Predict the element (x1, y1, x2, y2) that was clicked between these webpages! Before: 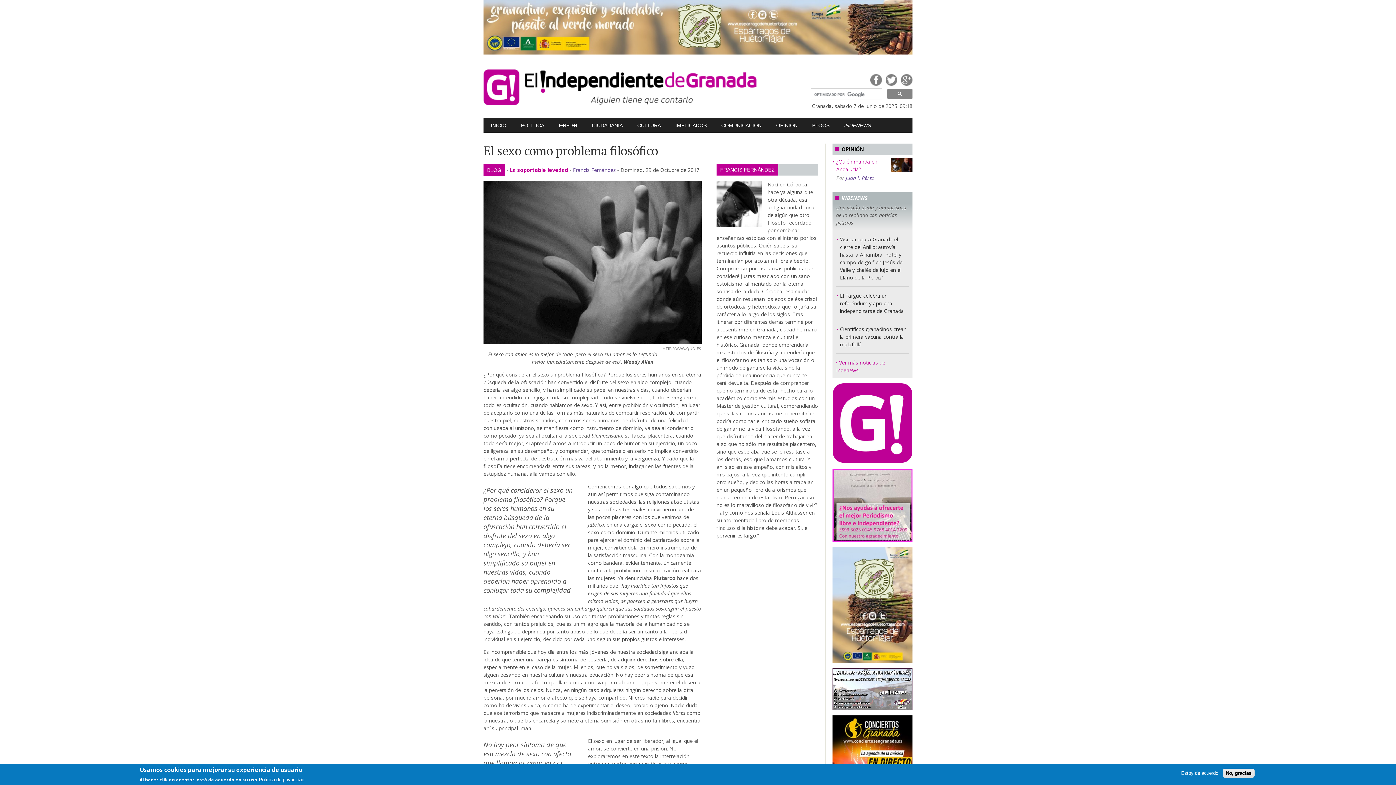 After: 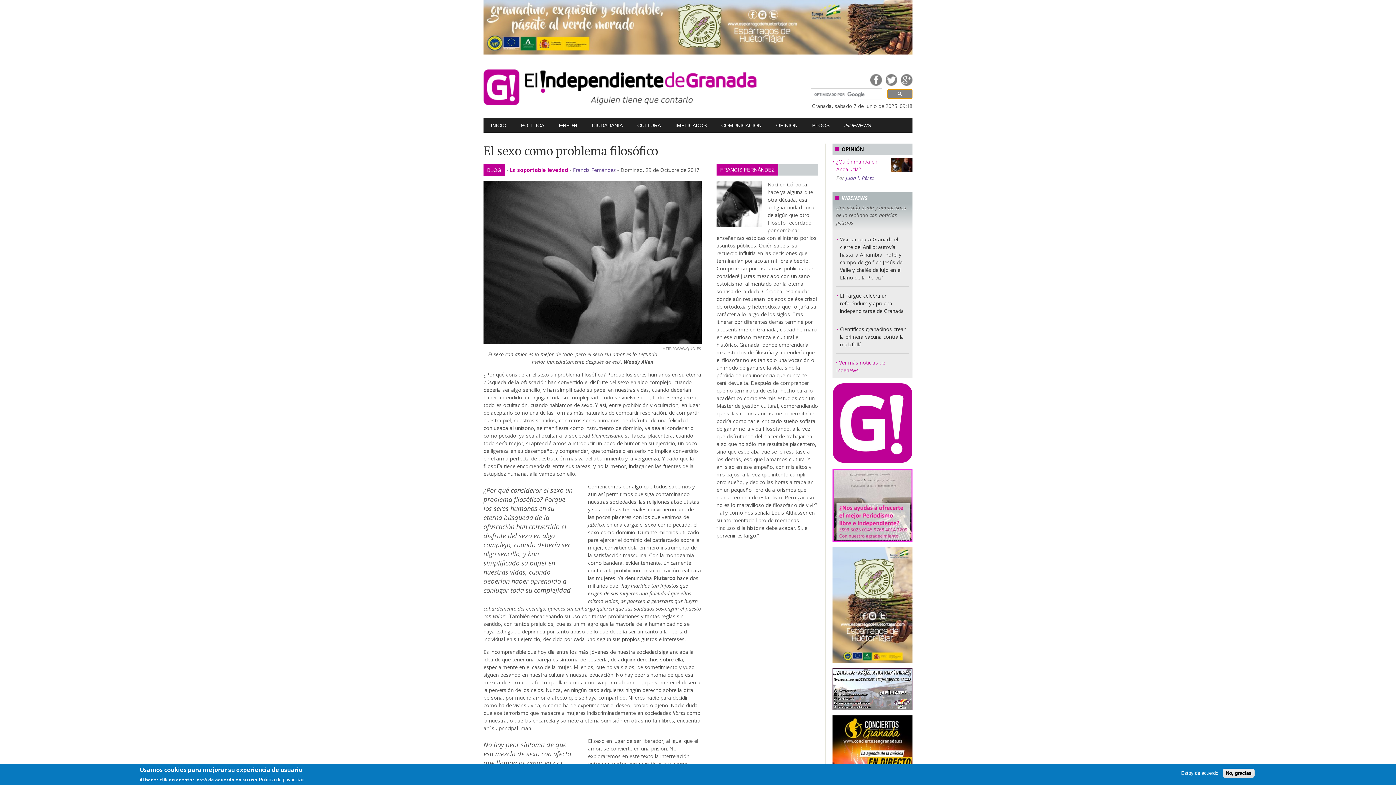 Action: bbox: (887, 89, 912, 98)